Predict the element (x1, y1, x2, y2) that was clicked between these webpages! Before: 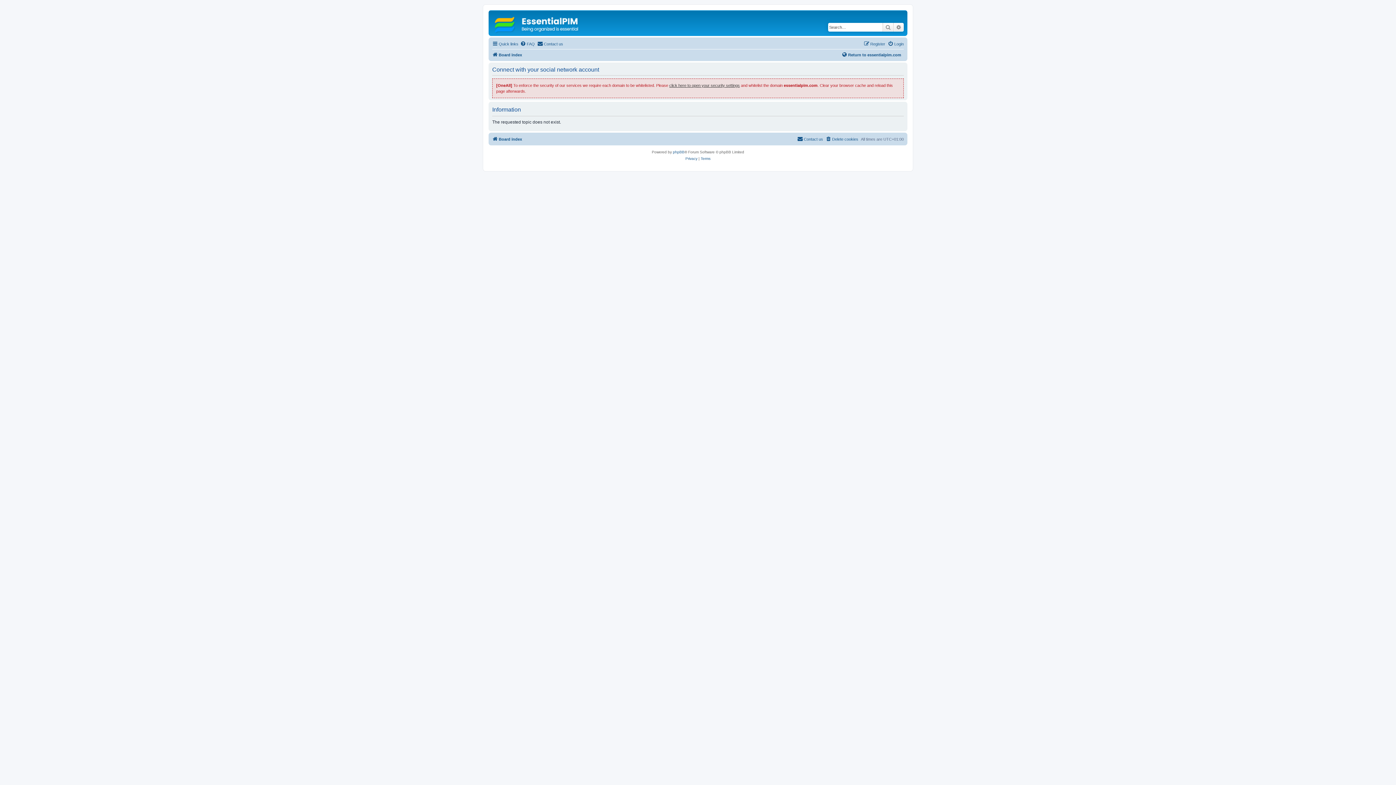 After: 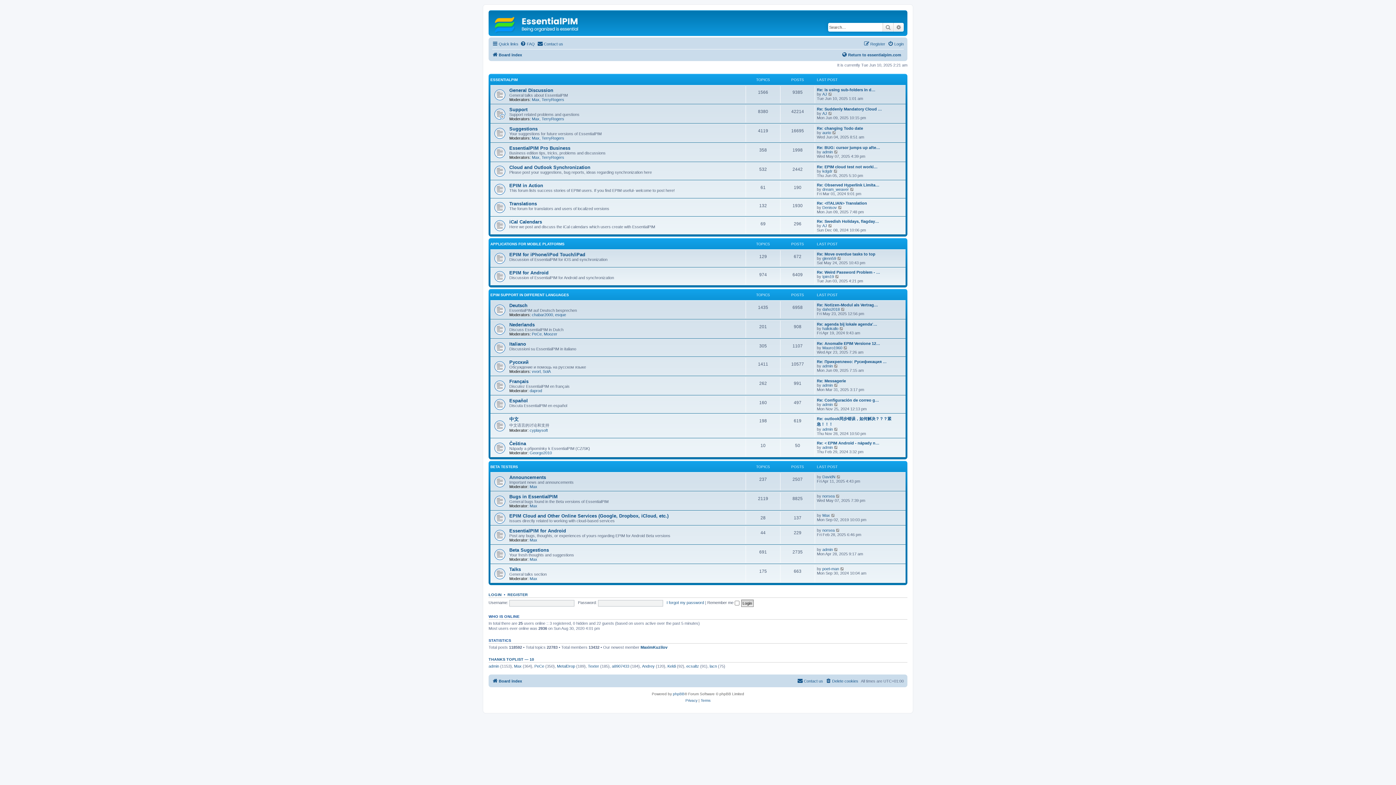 Action: bbox: (490, 12, 584, 34)